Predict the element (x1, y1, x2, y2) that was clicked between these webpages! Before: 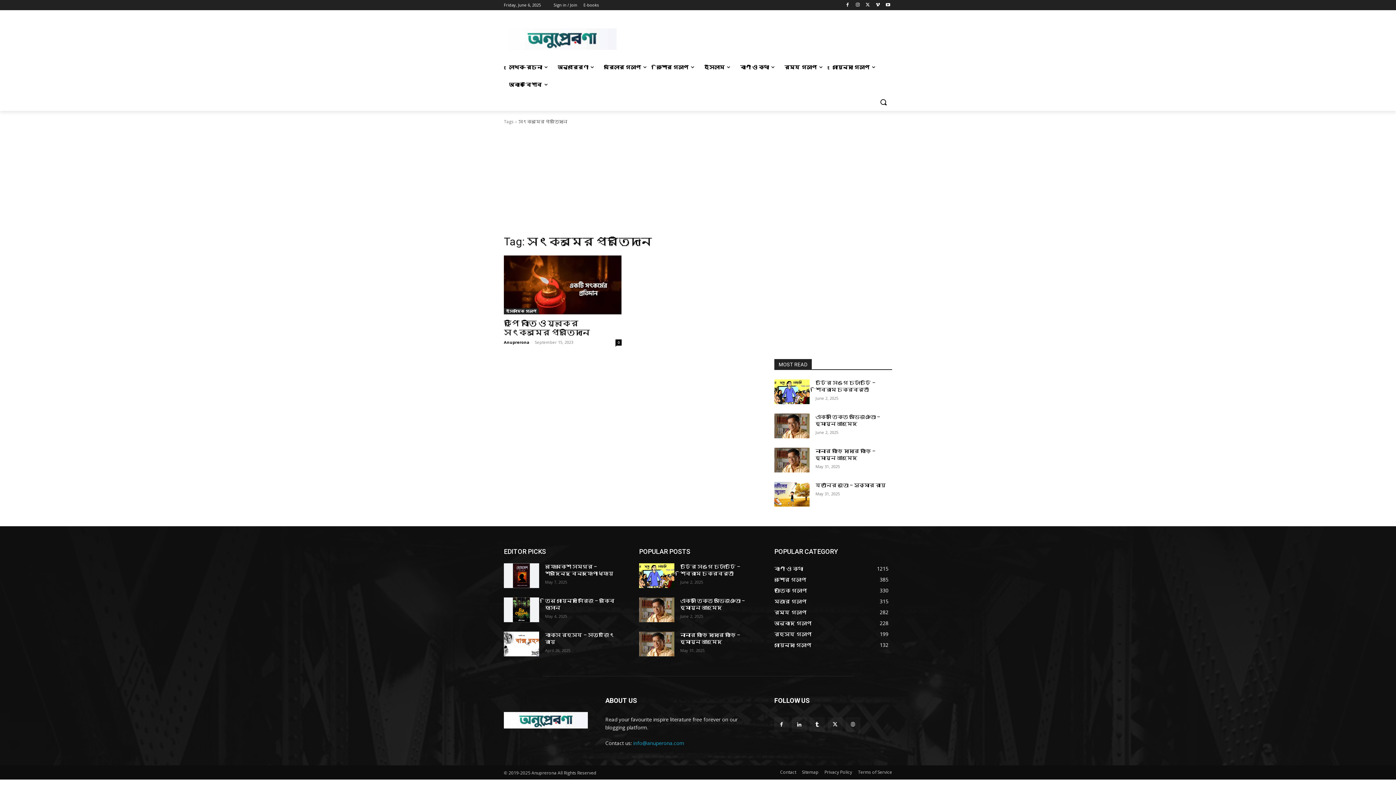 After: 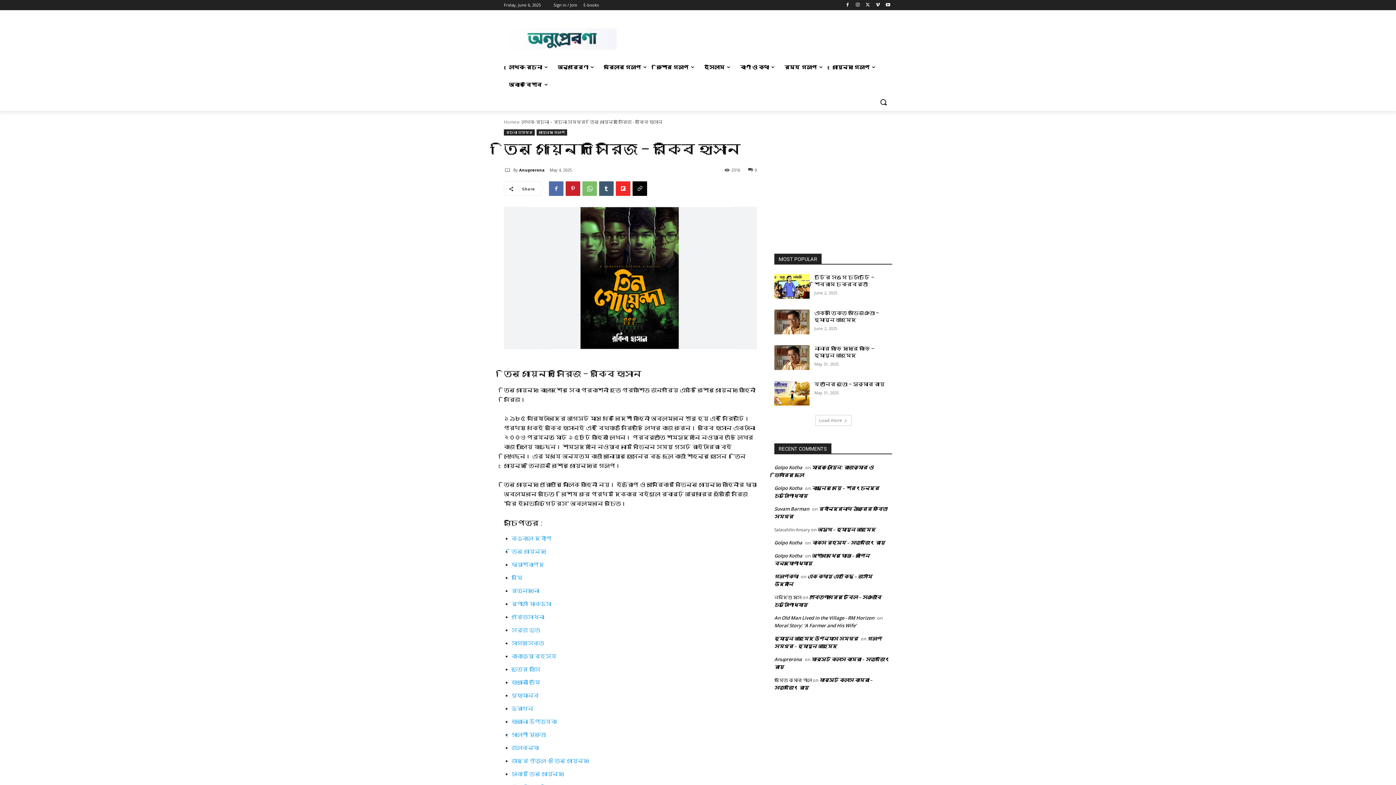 Action: bbox: (504, 597, 539, 622)